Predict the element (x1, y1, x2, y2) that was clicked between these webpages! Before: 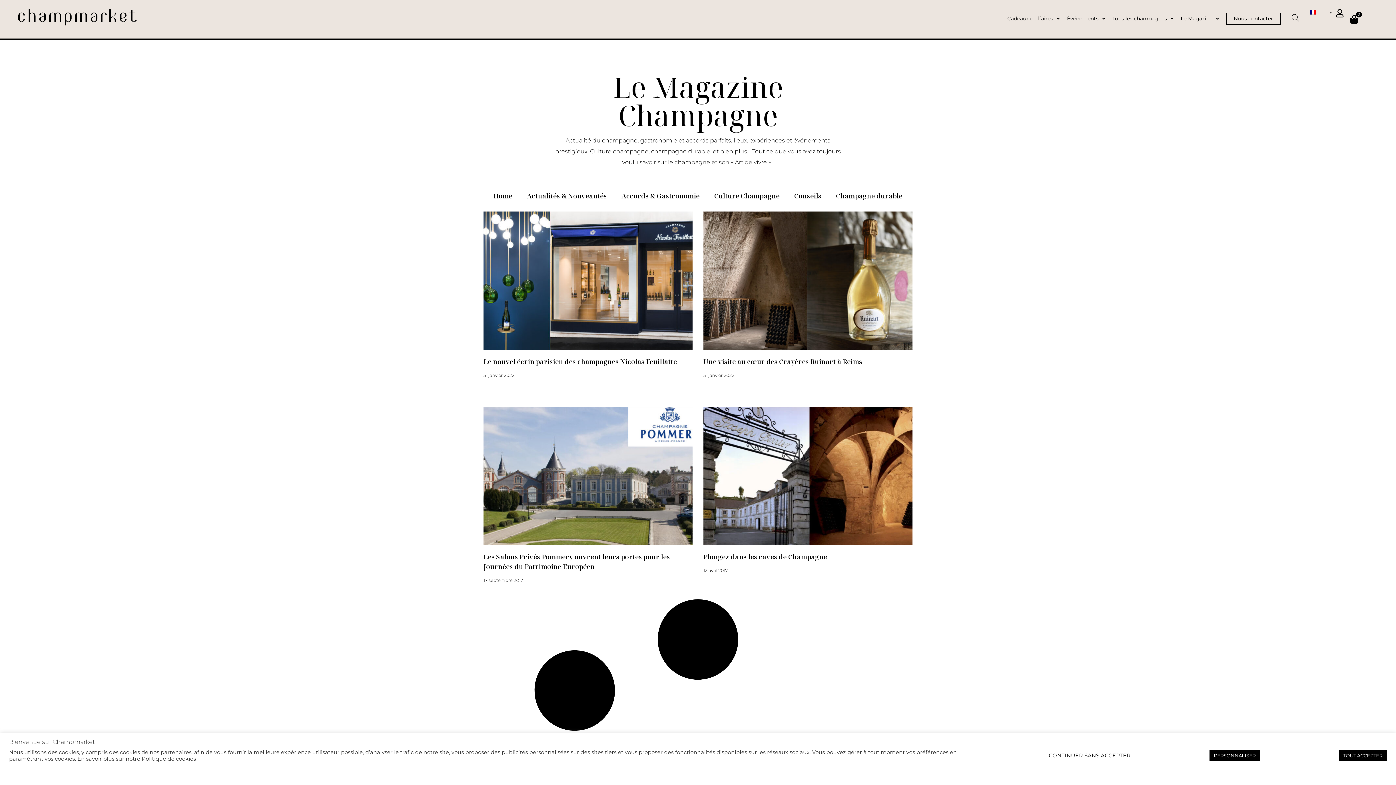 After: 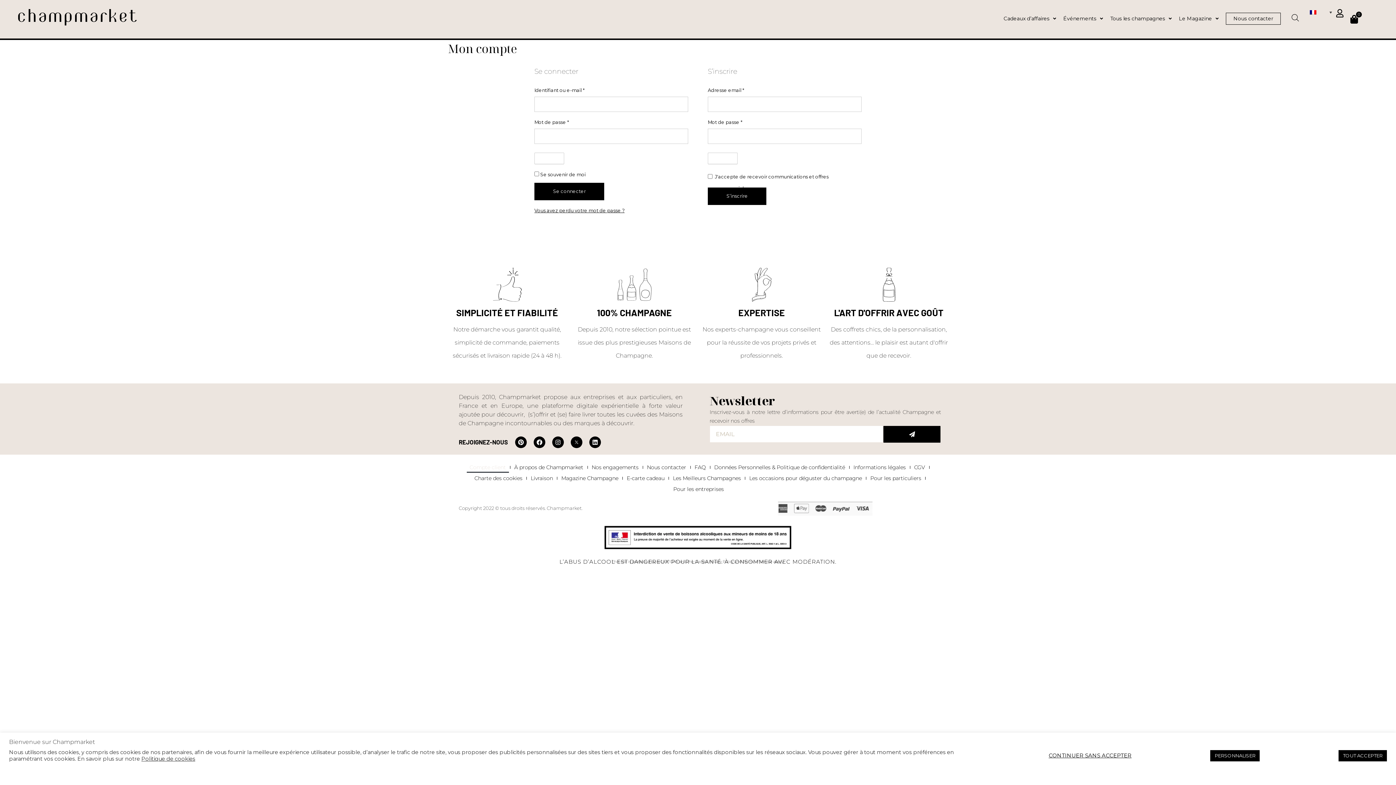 Action: bbox: (1335, 9, 1344, 17)